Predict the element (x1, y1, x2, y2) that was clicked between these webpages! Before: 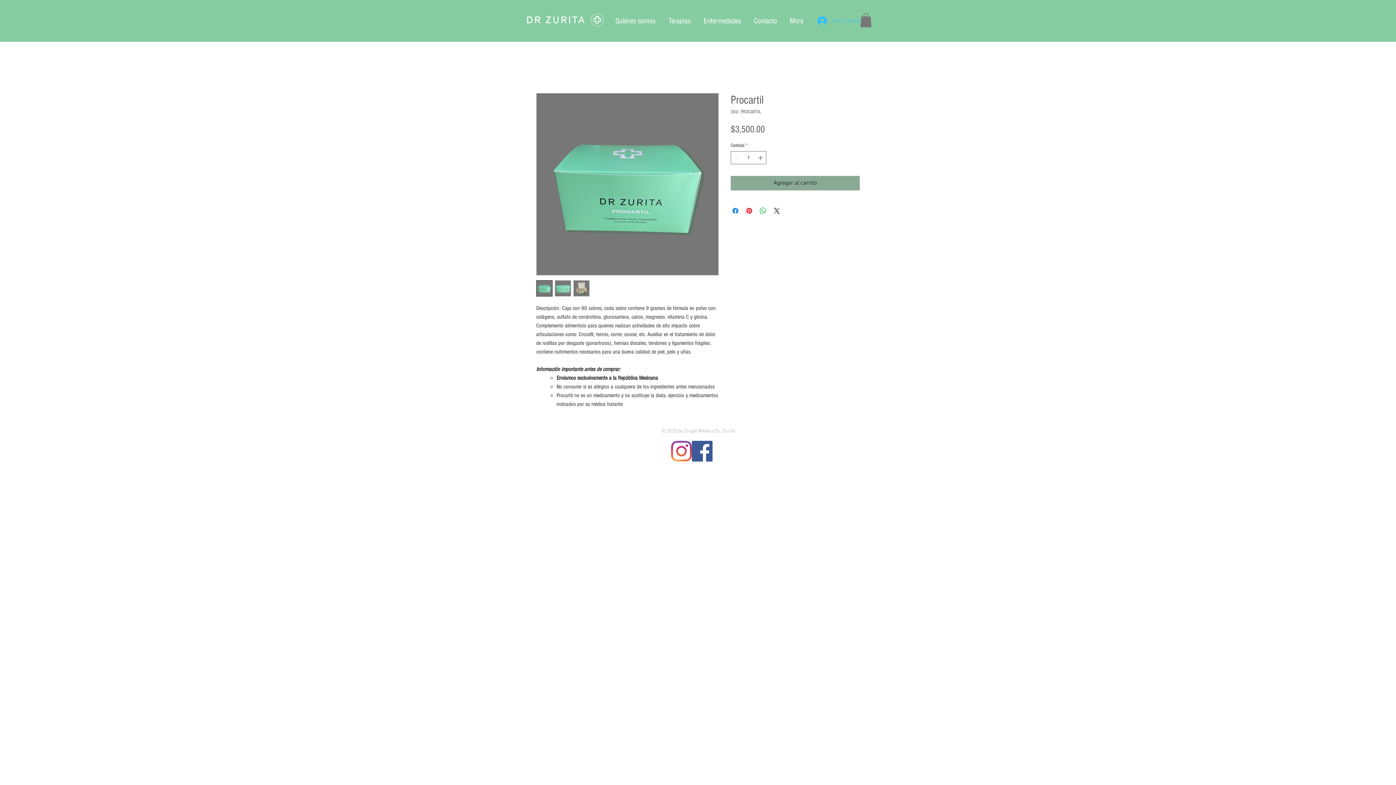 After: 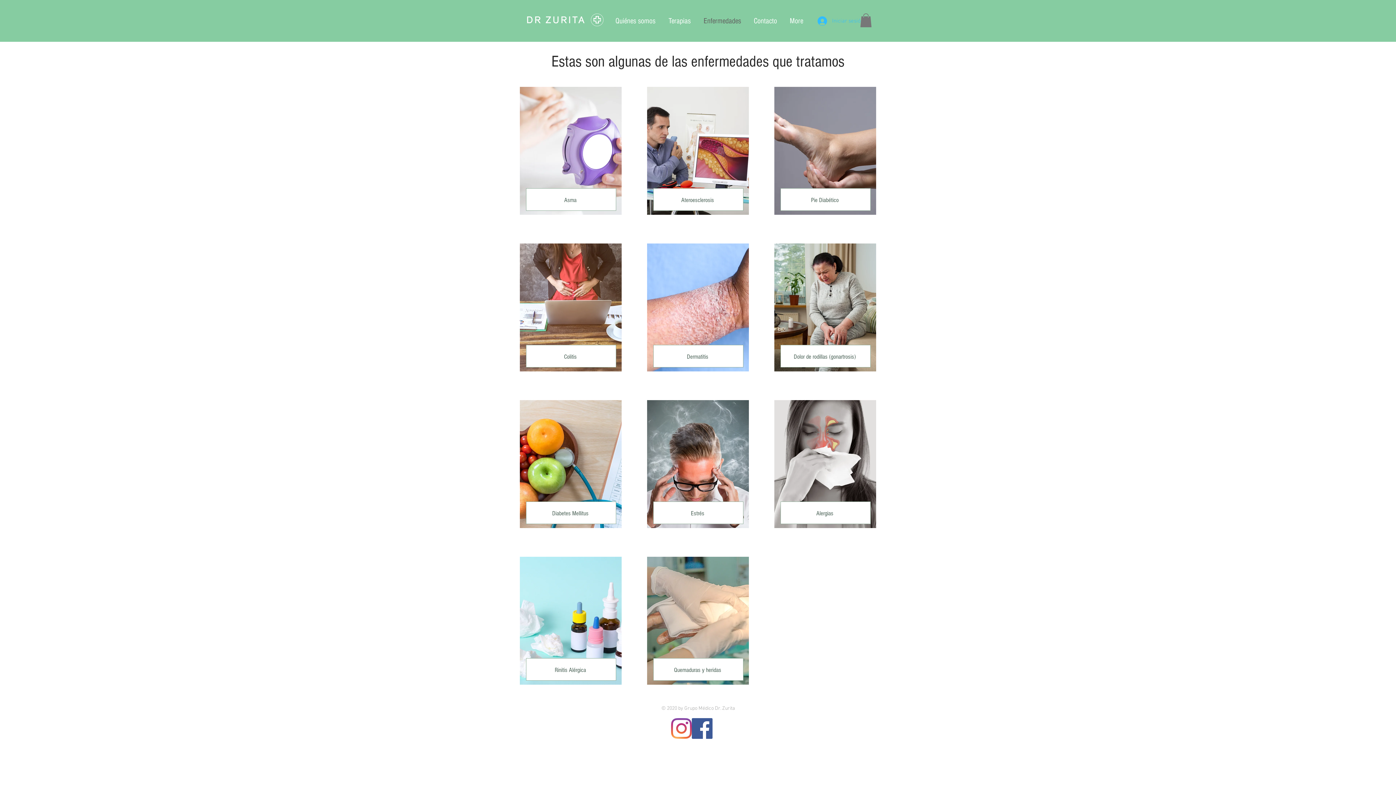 Action: label: Enfermedades bbox: (697, 0, 747, 41)